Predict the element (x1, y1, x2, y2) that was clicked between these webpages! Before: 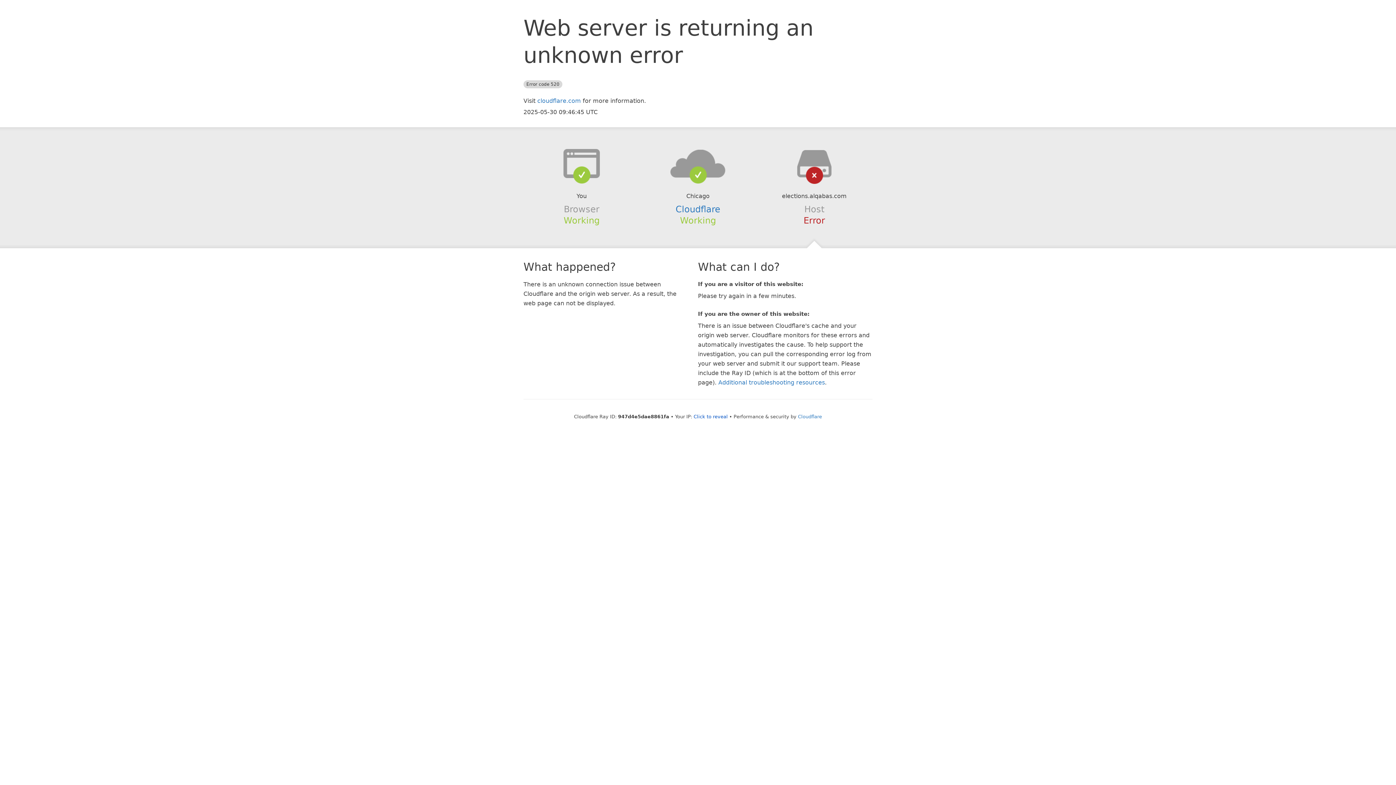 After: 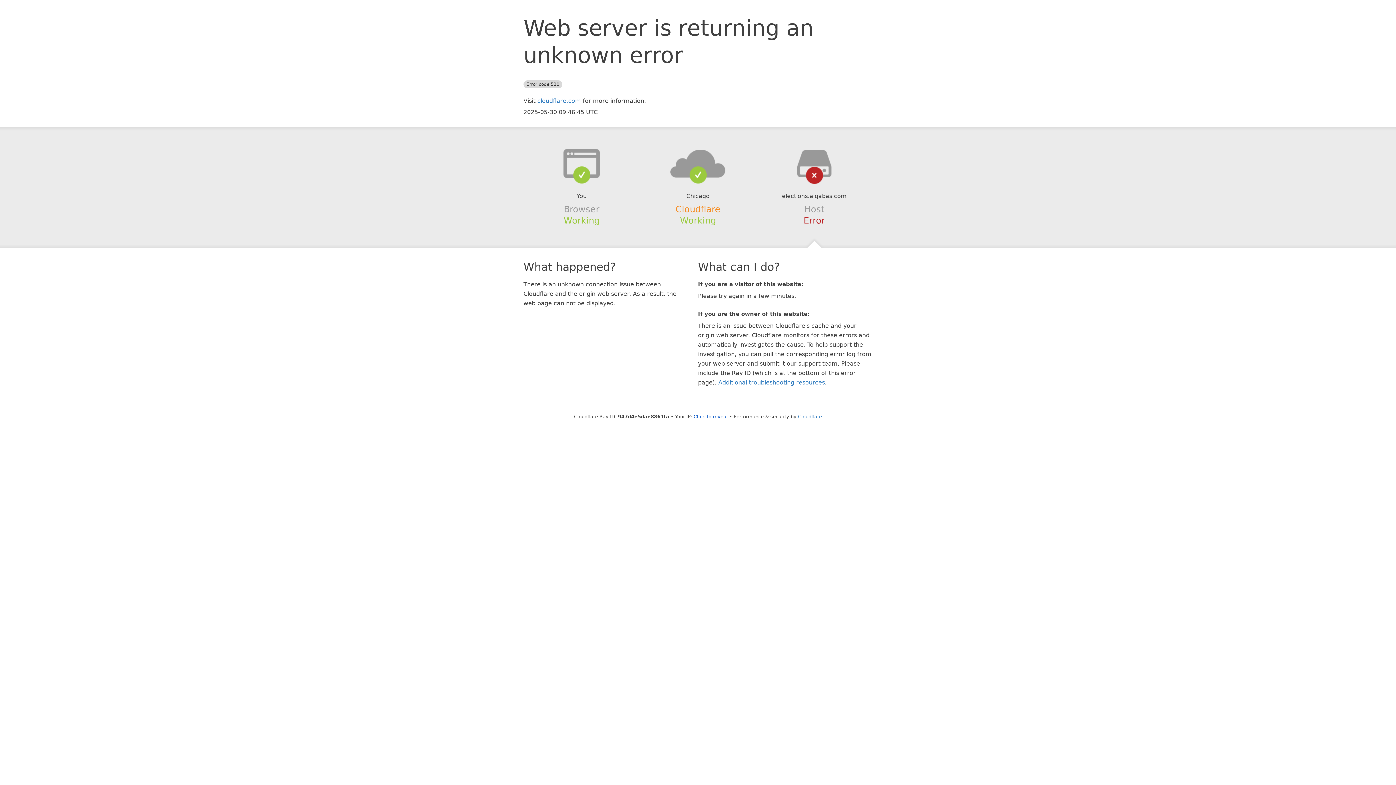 Action: bbox: (675, 204, 720, 214) label: Cloudflare